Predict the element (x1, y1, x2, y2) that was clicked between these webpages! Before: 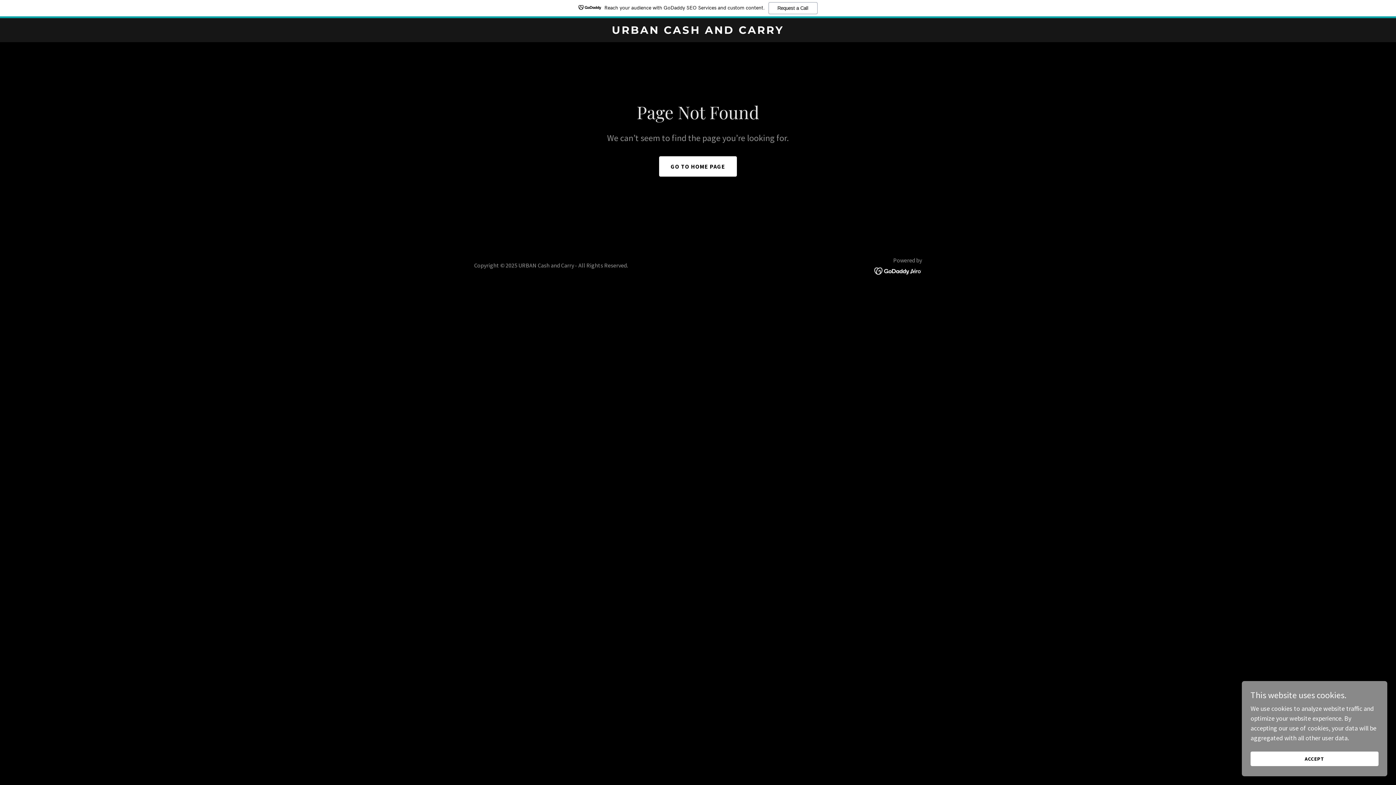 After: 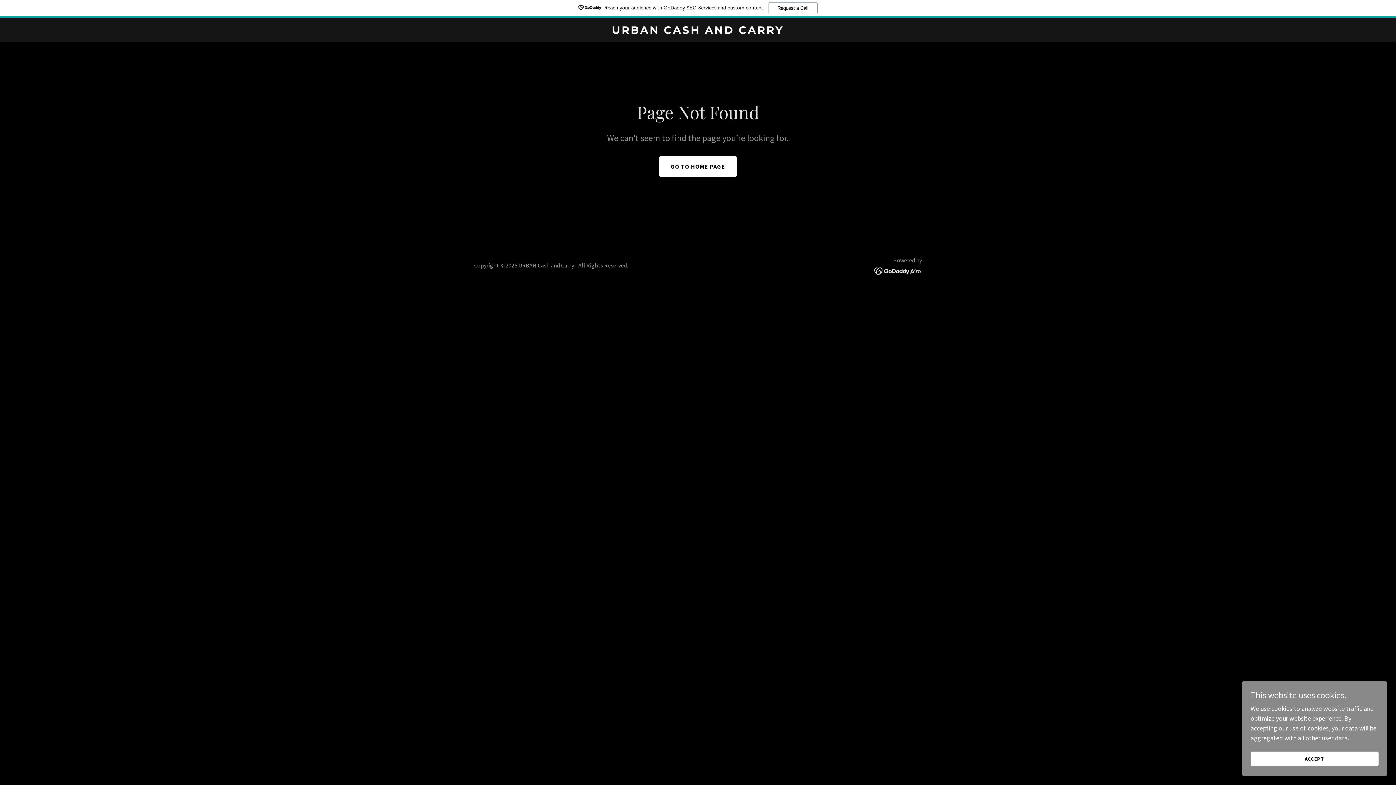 Action: bbox: (874, 266, 922, 274)